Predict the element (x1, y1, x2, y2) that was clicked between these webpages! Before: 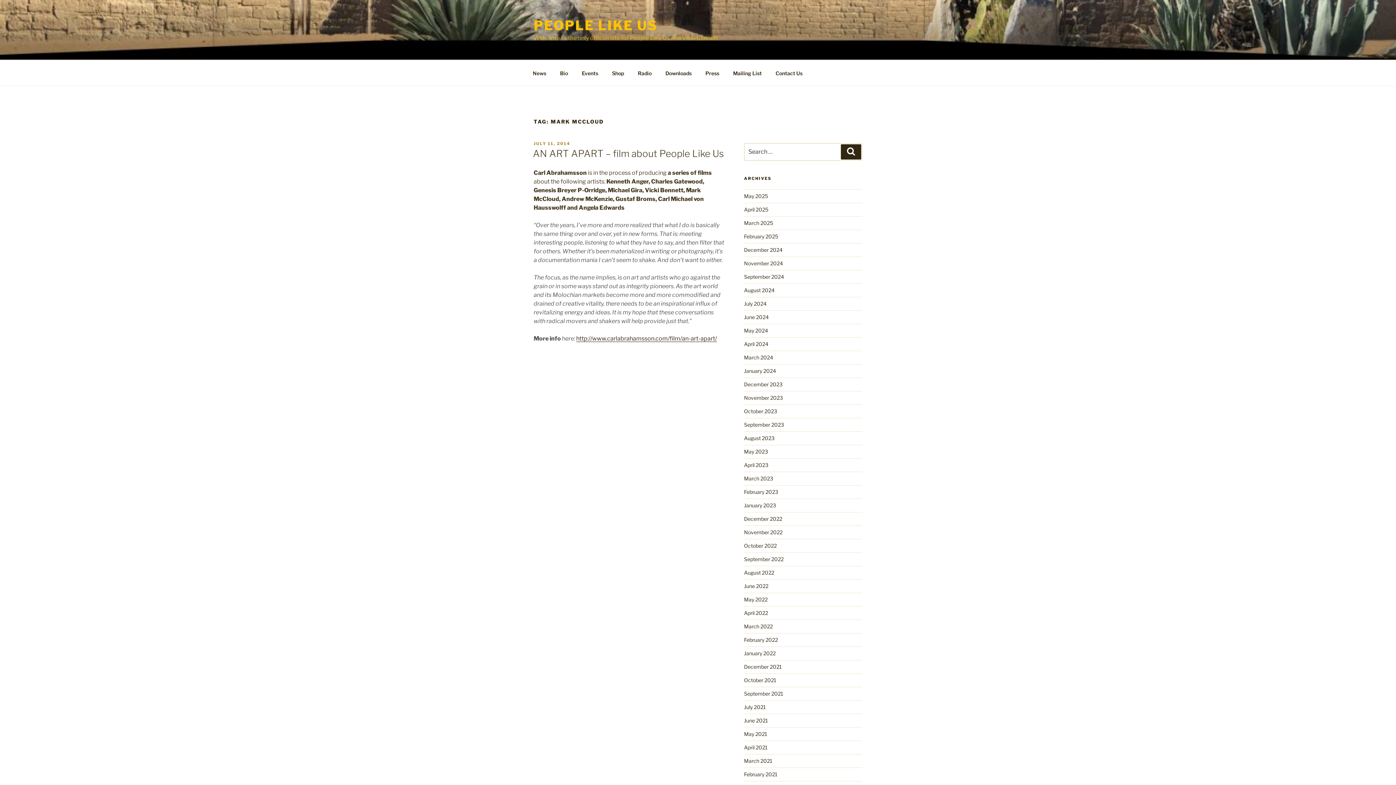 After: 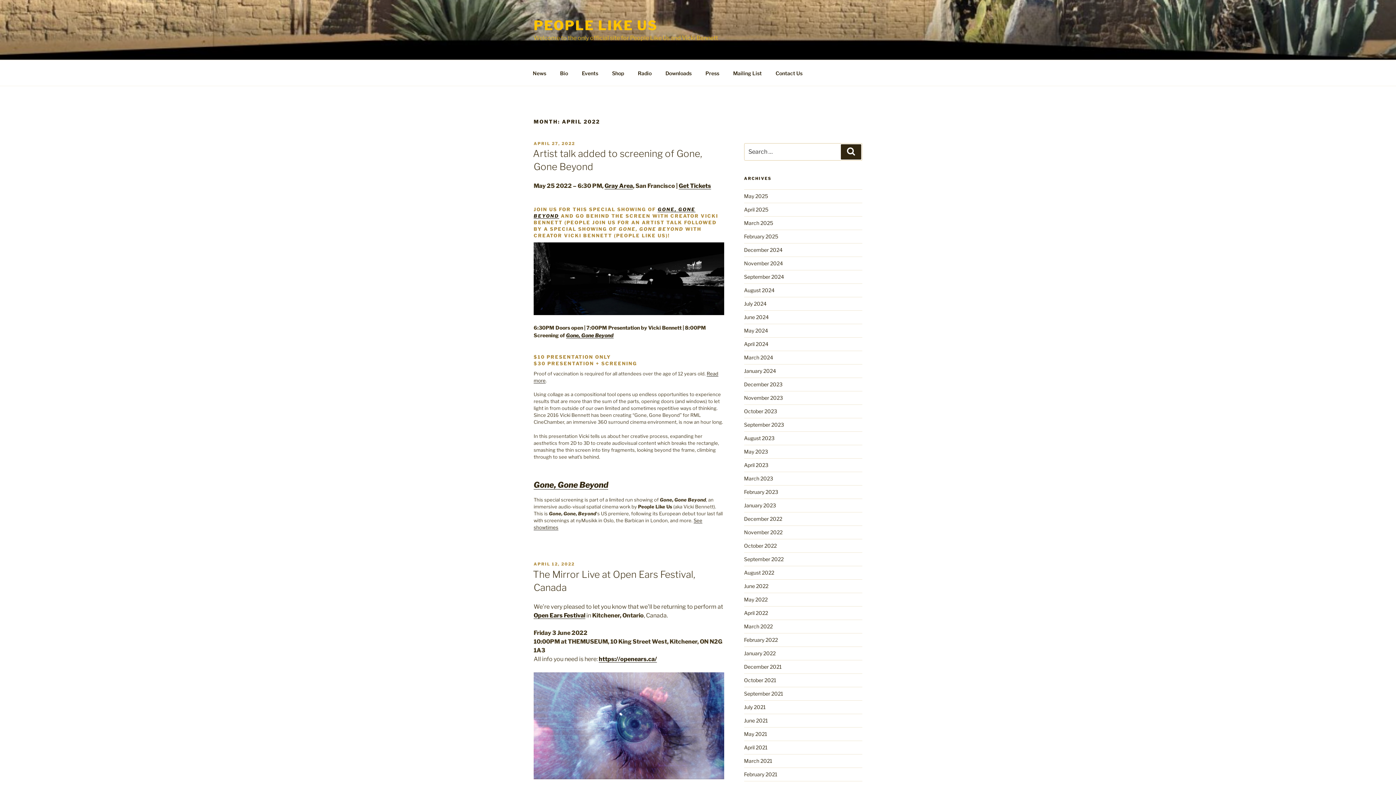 Action: bbox: (744, 610, 768, 616) label: April 2022